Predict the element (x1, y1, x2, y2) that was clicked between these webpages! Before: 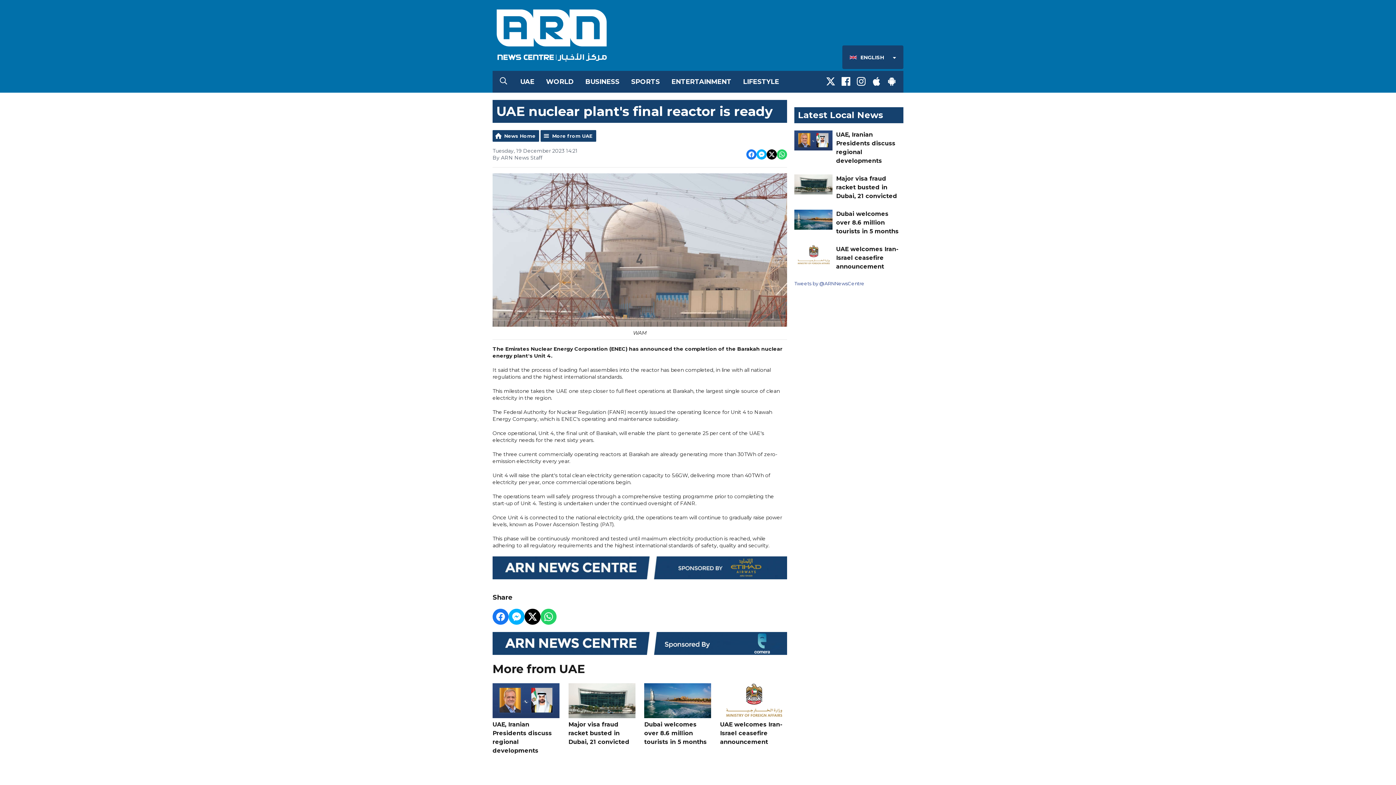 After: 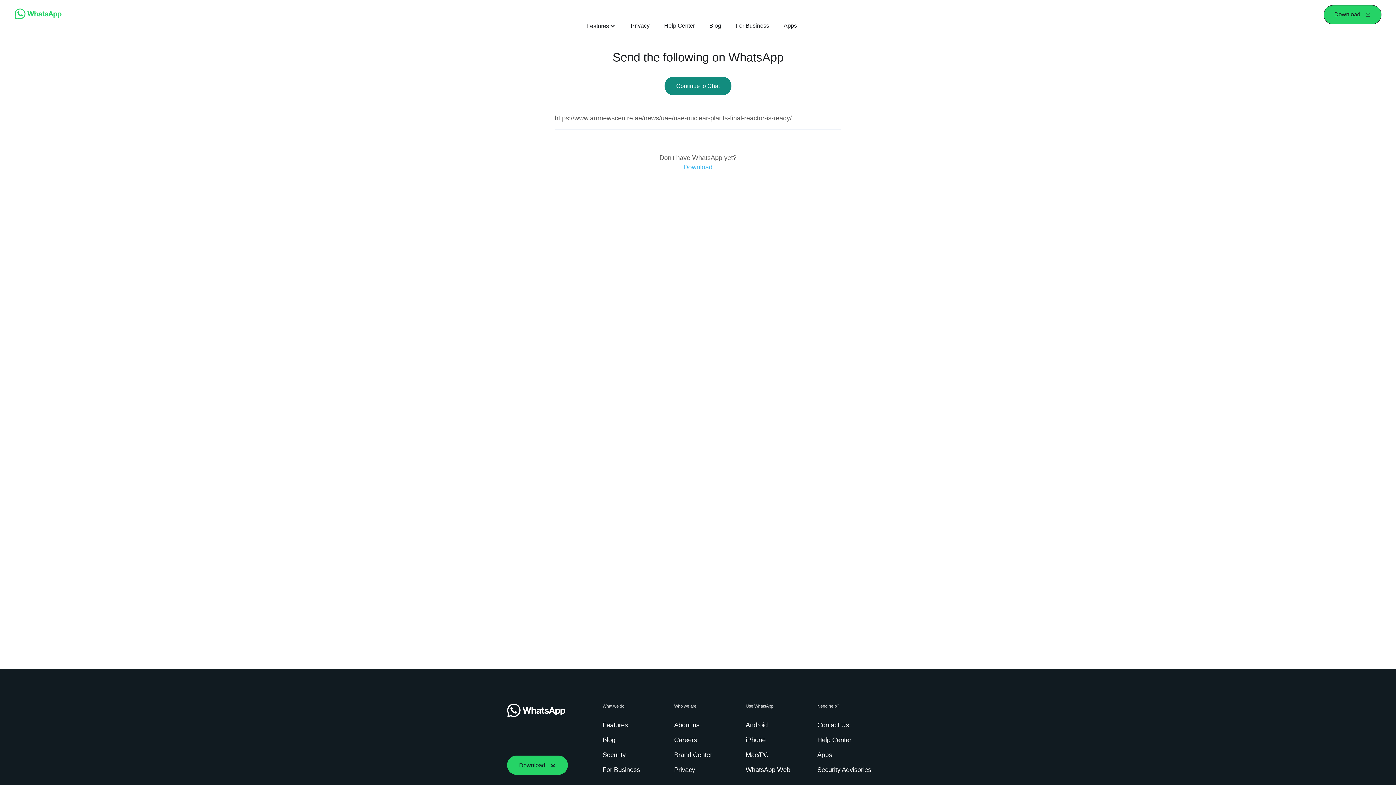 Action: label: Share on Whatsapp bbox: (777, 149, 787, 159)